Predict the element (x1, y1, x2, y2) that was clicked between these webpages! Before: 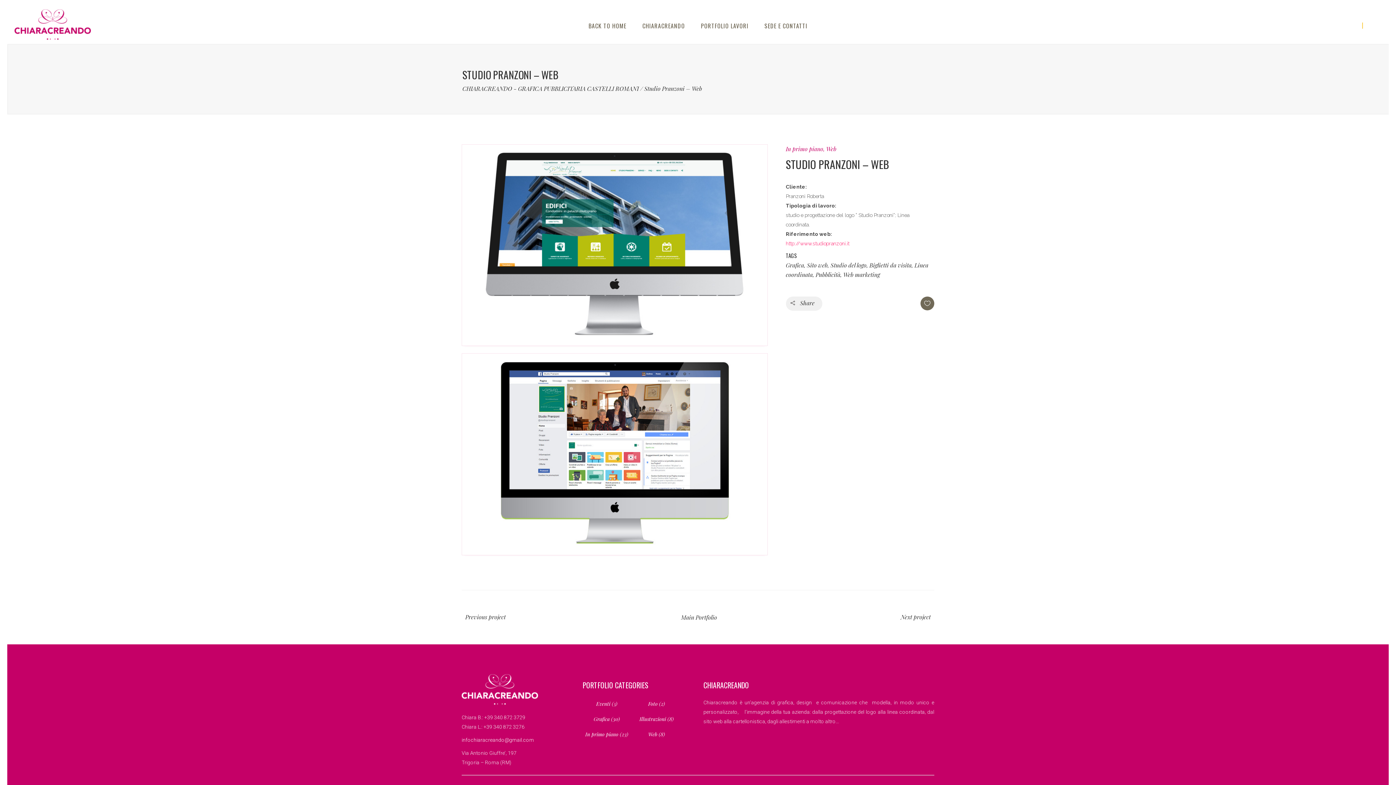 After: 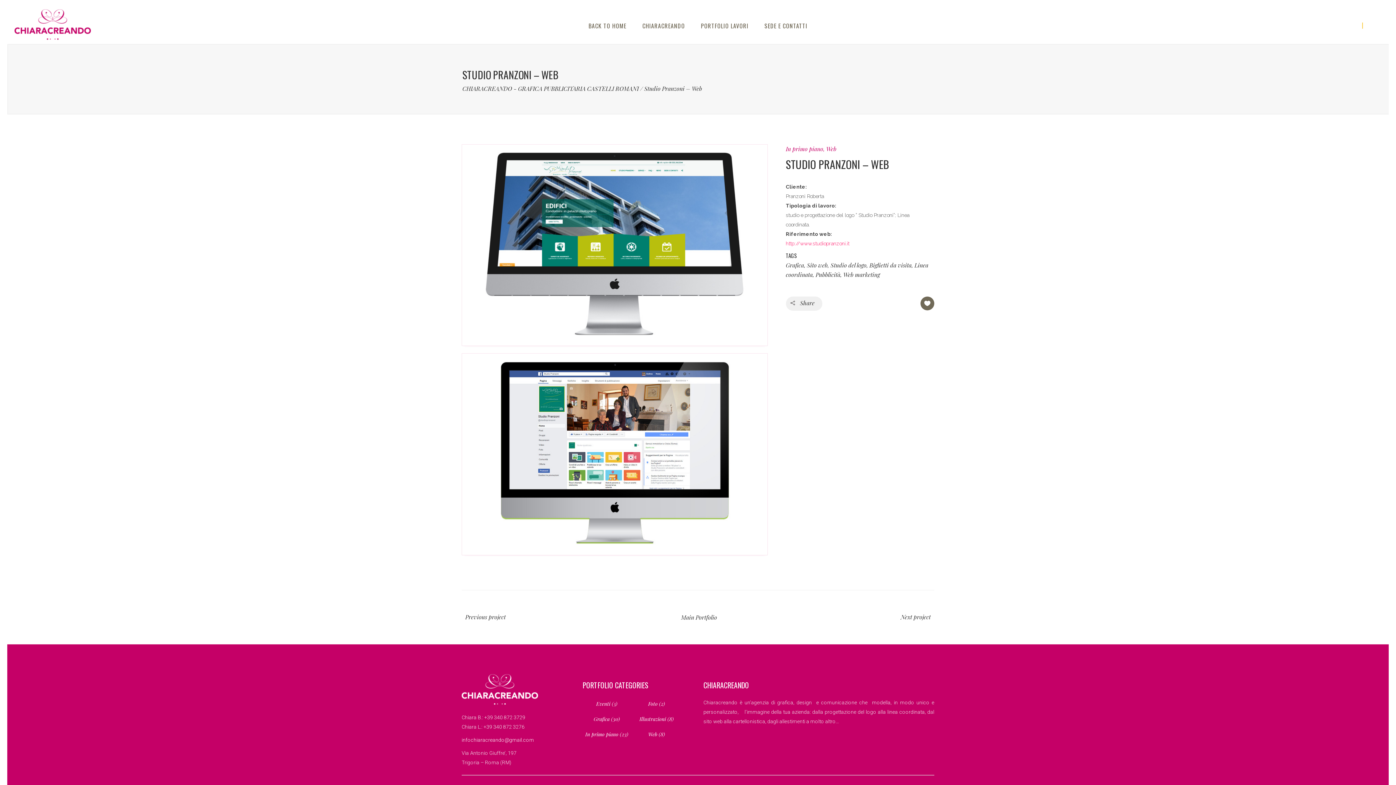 Action: bbox: (920, 296, 934, 310)